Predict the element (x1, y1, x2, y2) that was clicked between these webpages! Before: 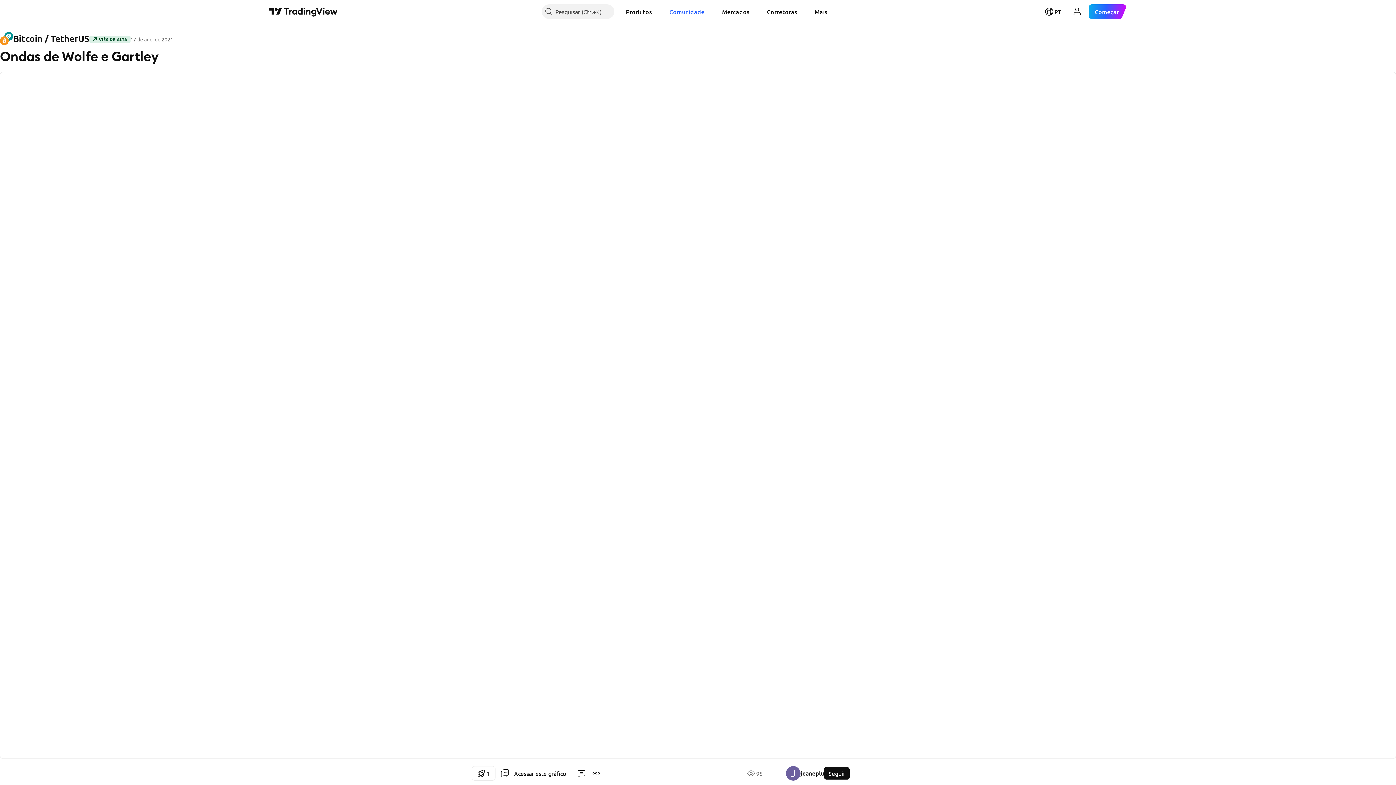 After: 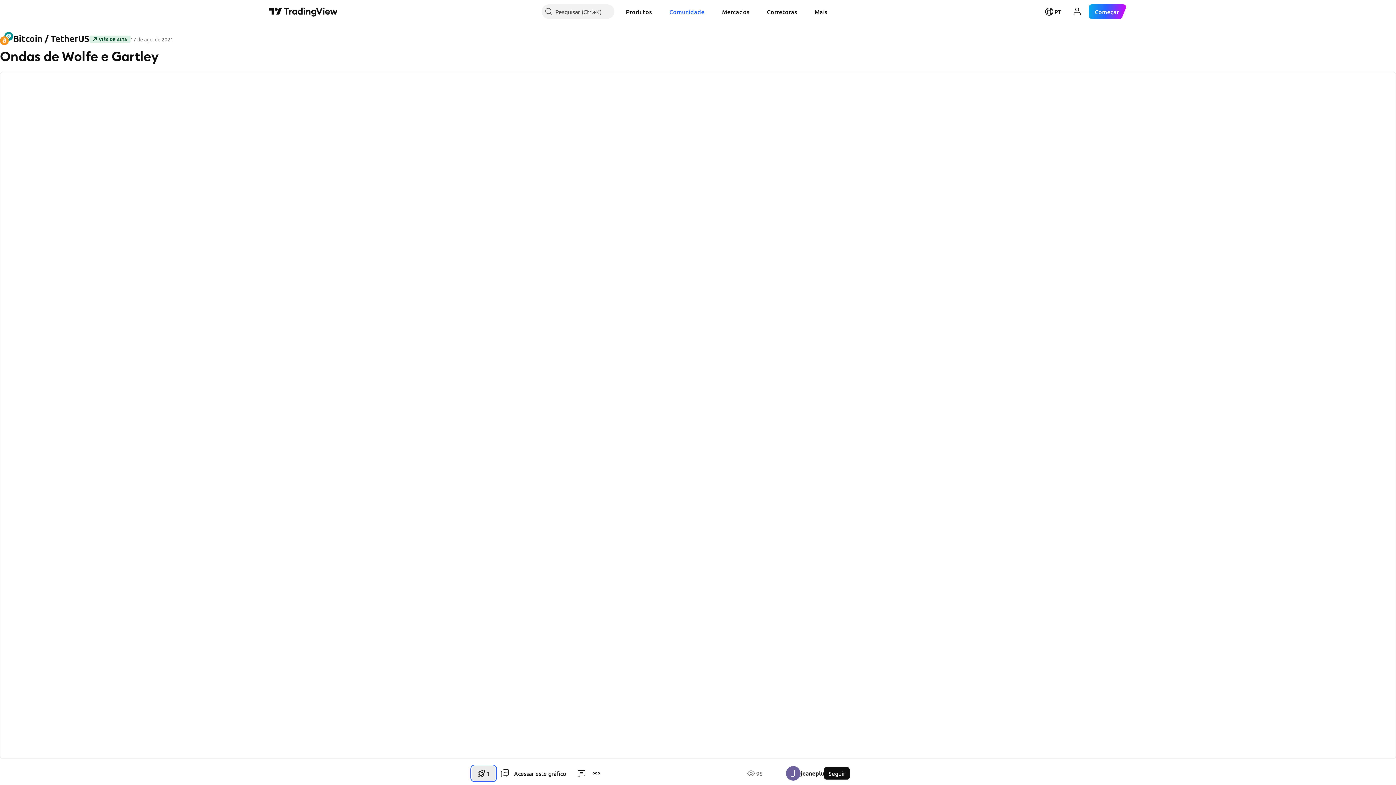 Action: label: 1 bbox: (472, 766, 495, 781)